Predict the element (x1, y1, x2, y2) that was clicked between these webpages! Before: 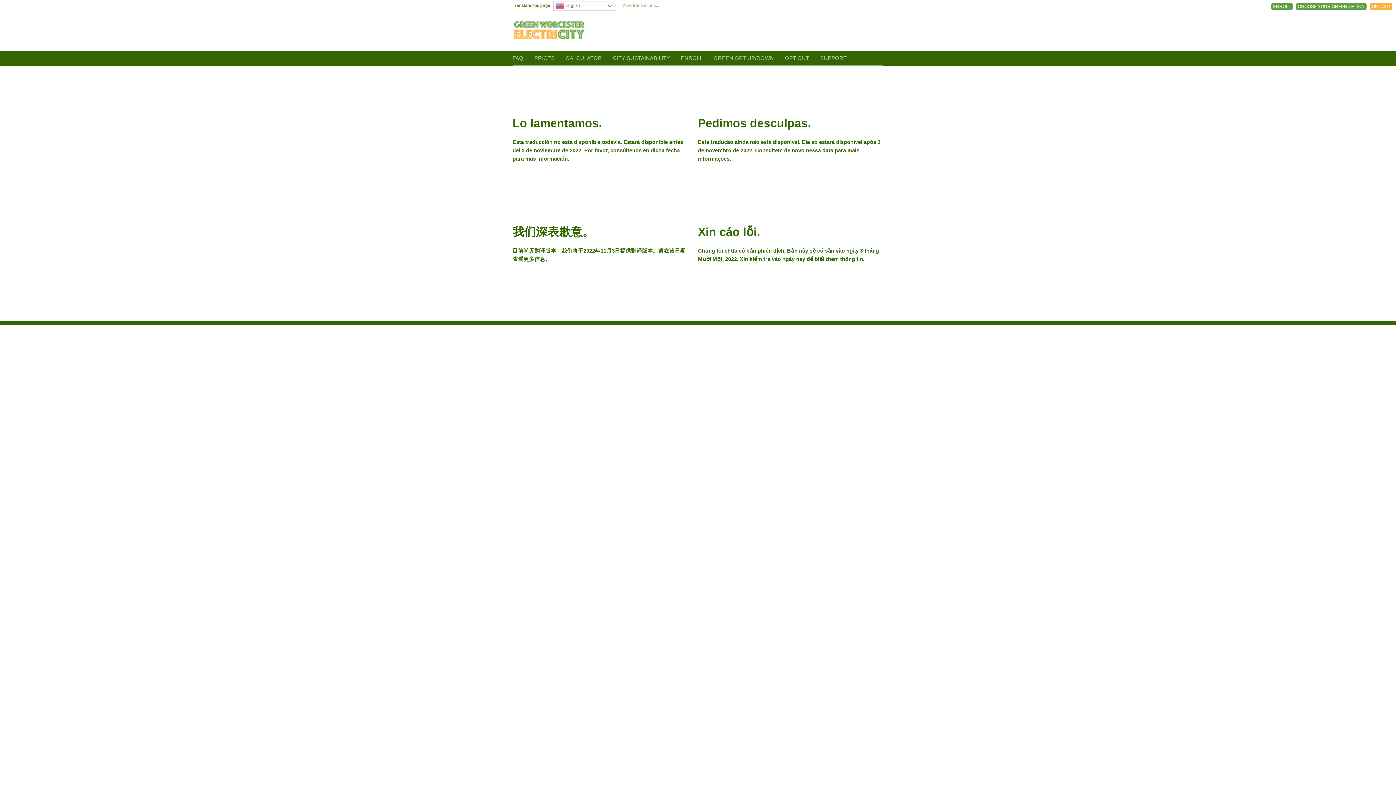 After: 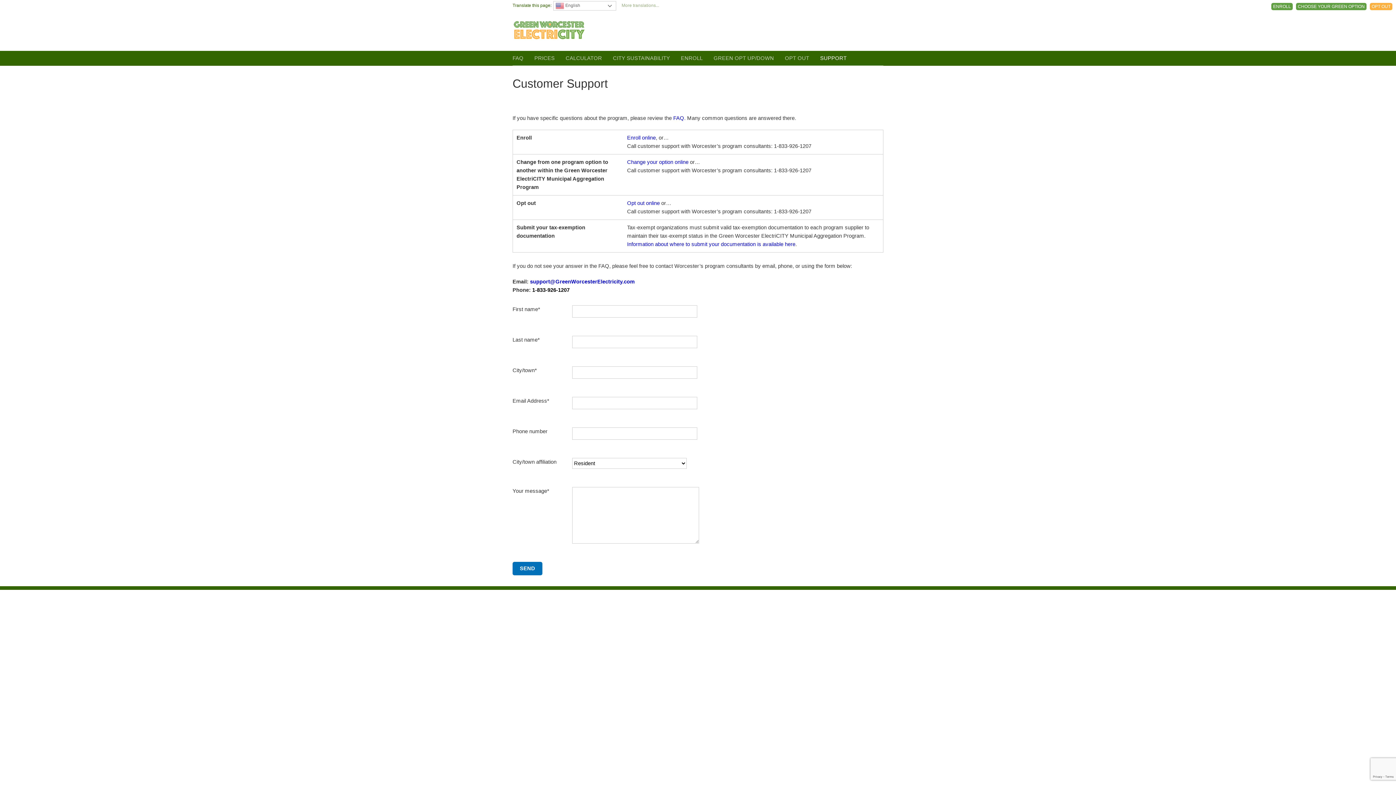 Action: label: SUPPORT bbox: (820, 50, 846, 65)